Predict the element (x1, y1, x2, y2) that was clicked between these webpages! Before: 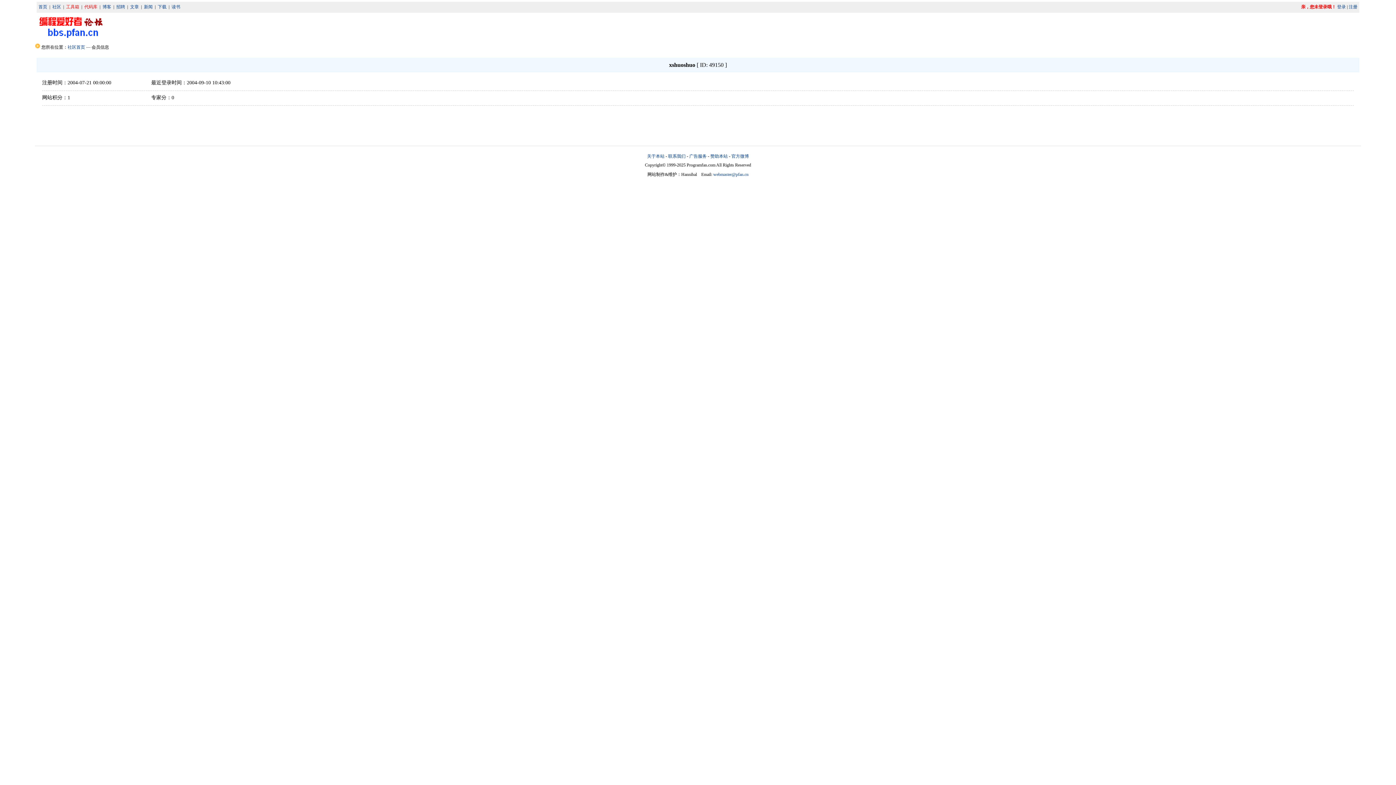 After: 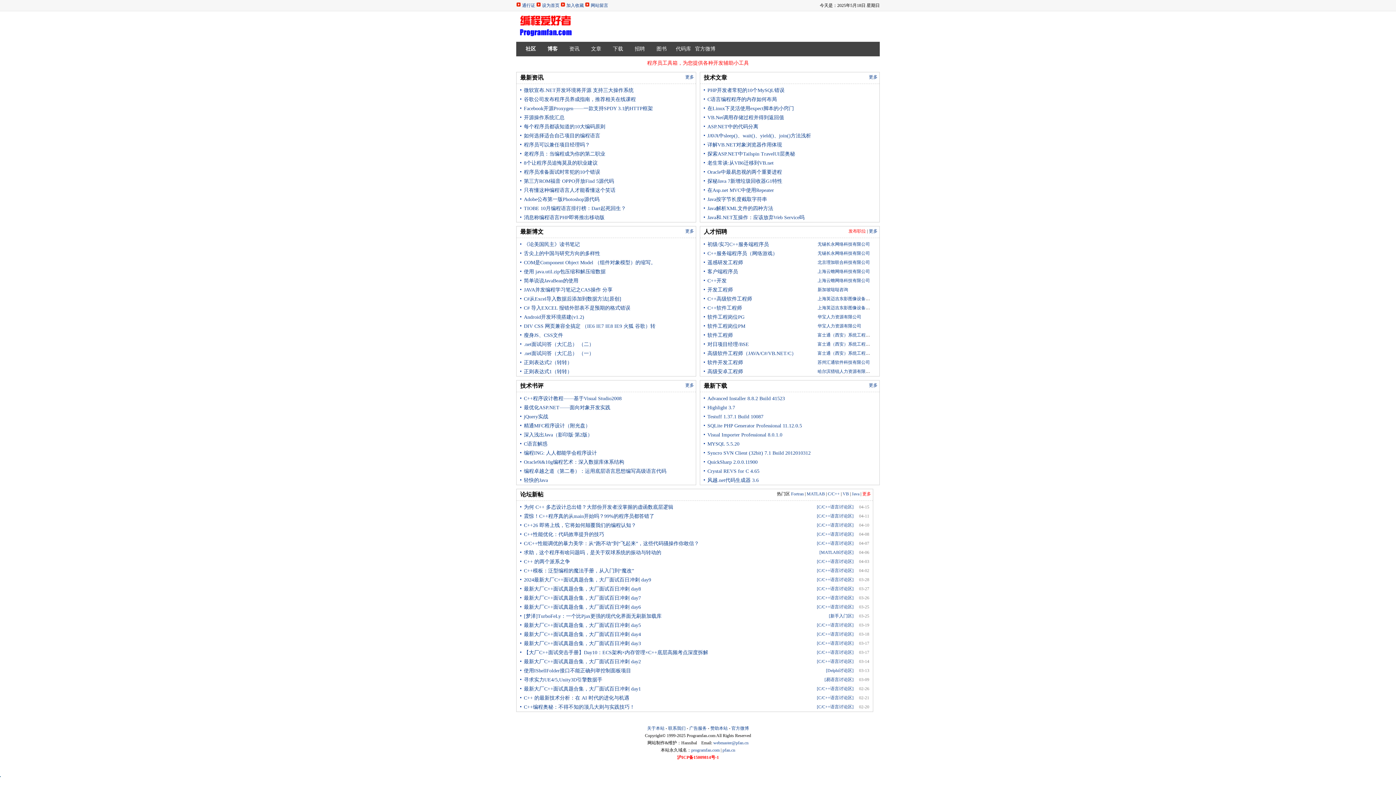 Action: label: 首页 bbox: (38, 4, 47, 9)